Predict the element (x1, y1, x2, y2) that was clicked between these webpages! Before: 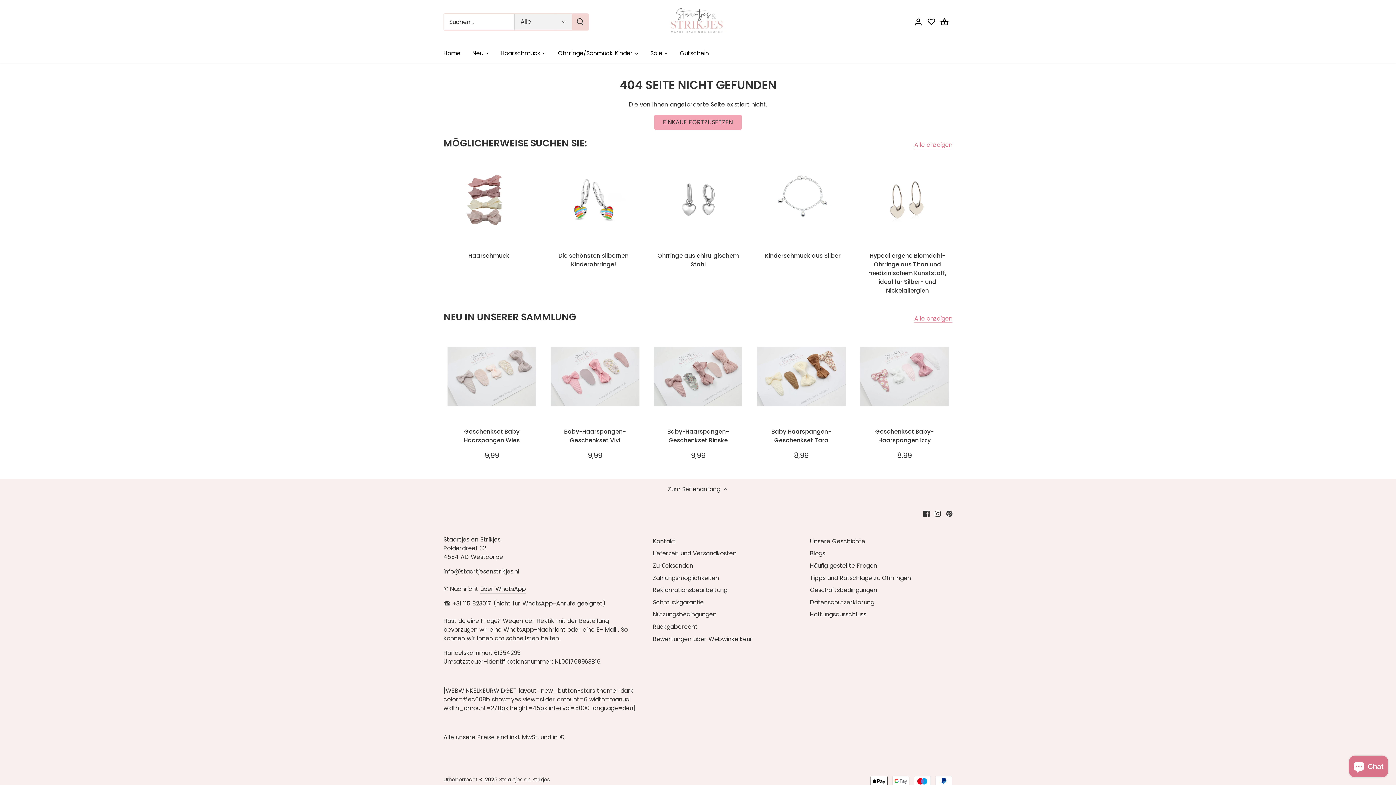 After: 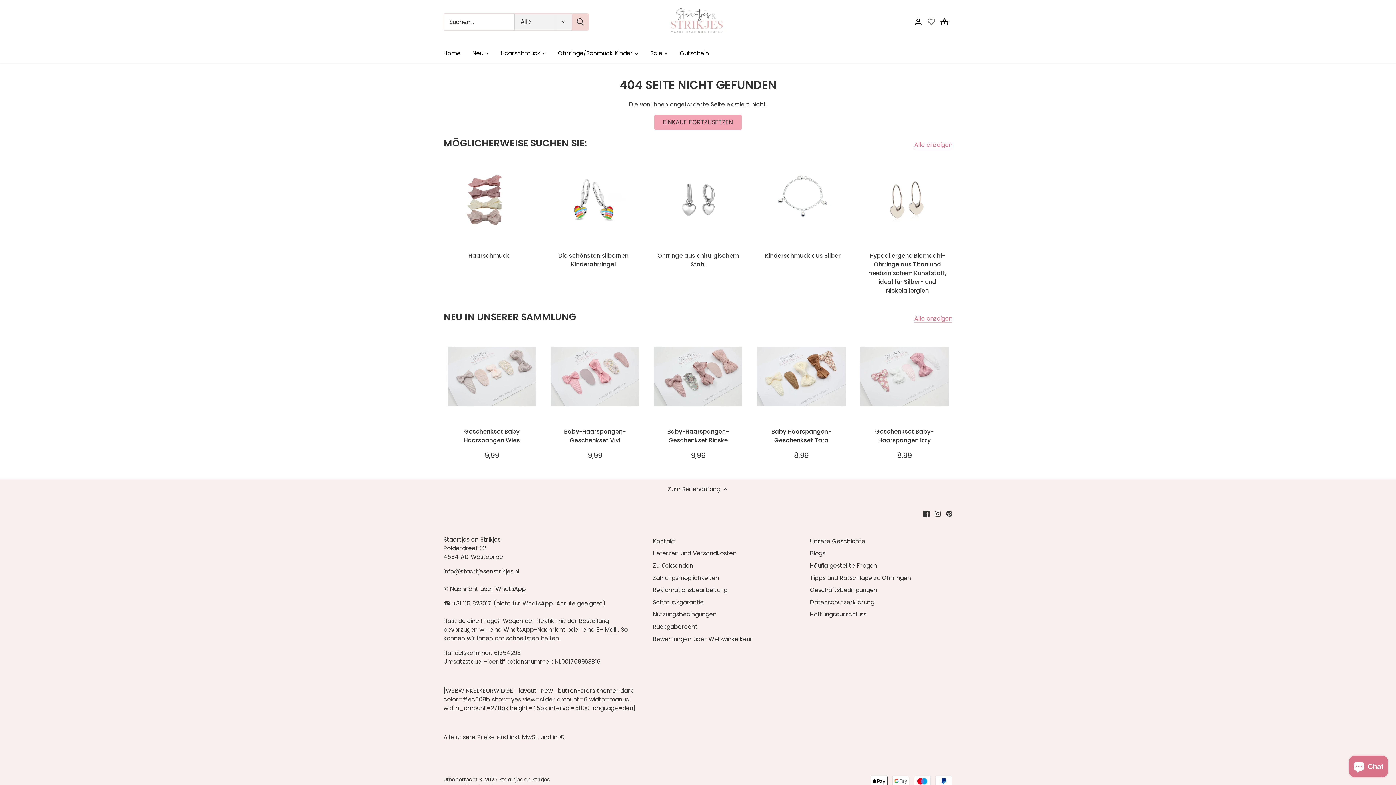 Action: bbox: (926, 17, 936, 25)